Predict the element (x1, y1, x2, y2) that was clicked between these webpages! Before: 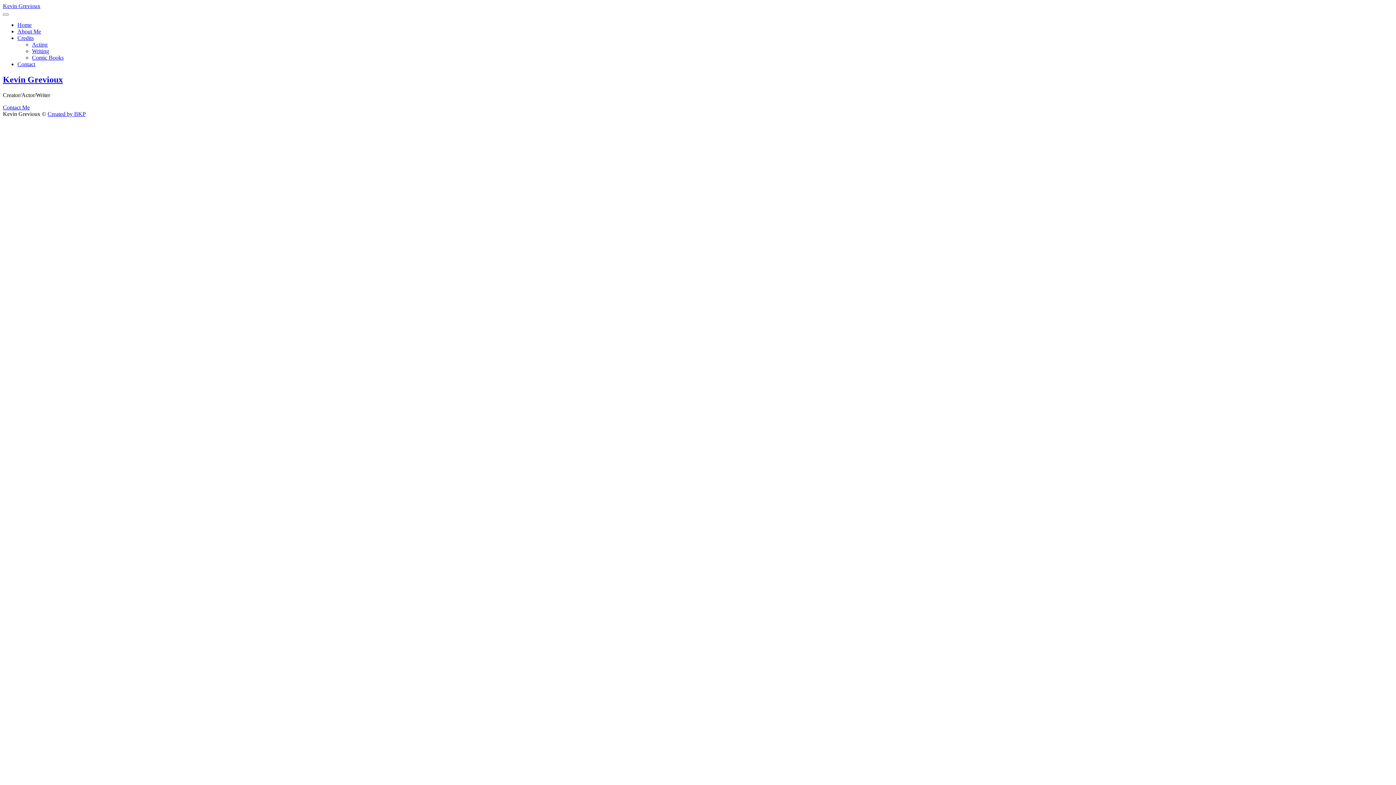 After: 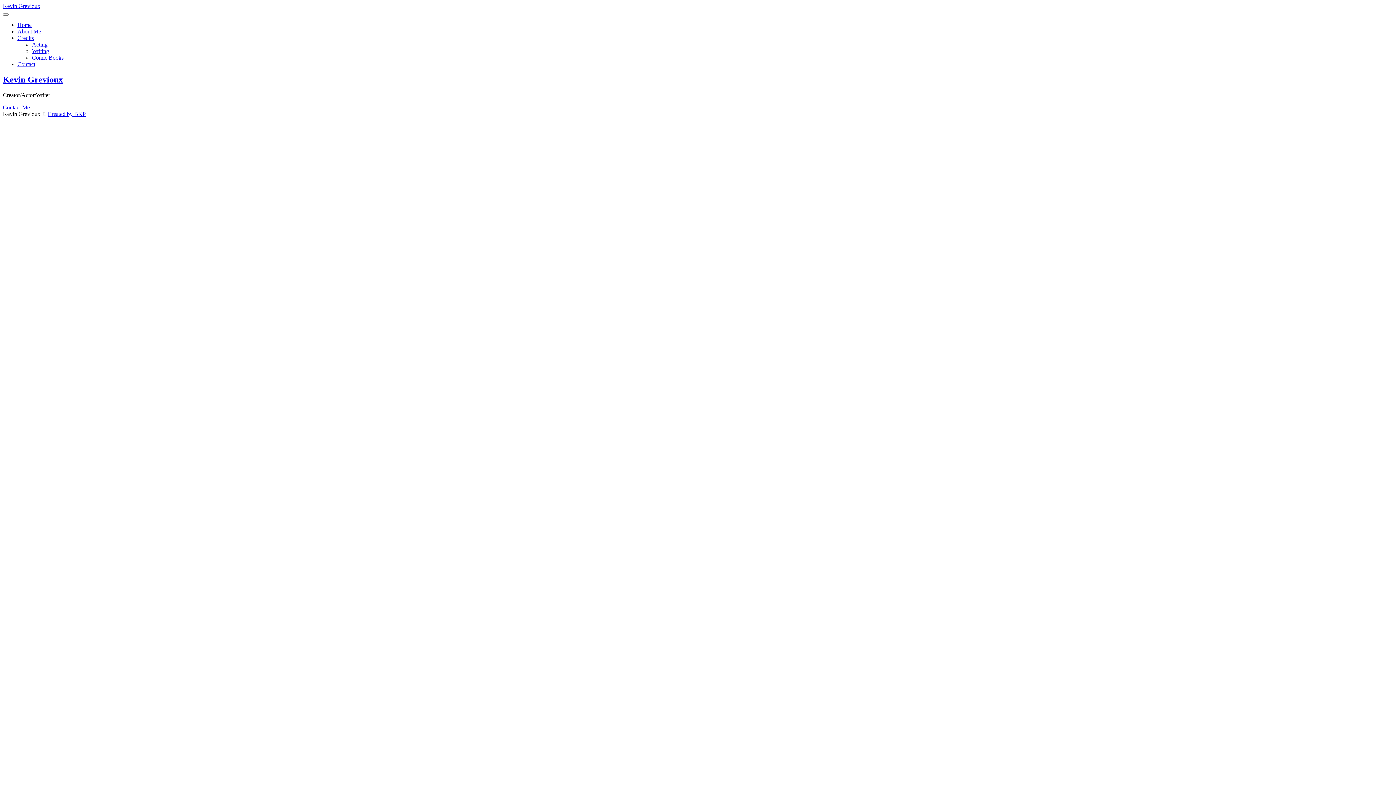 Action: bbox: (2, 2, 40, 9) label: Kevin Grevioux